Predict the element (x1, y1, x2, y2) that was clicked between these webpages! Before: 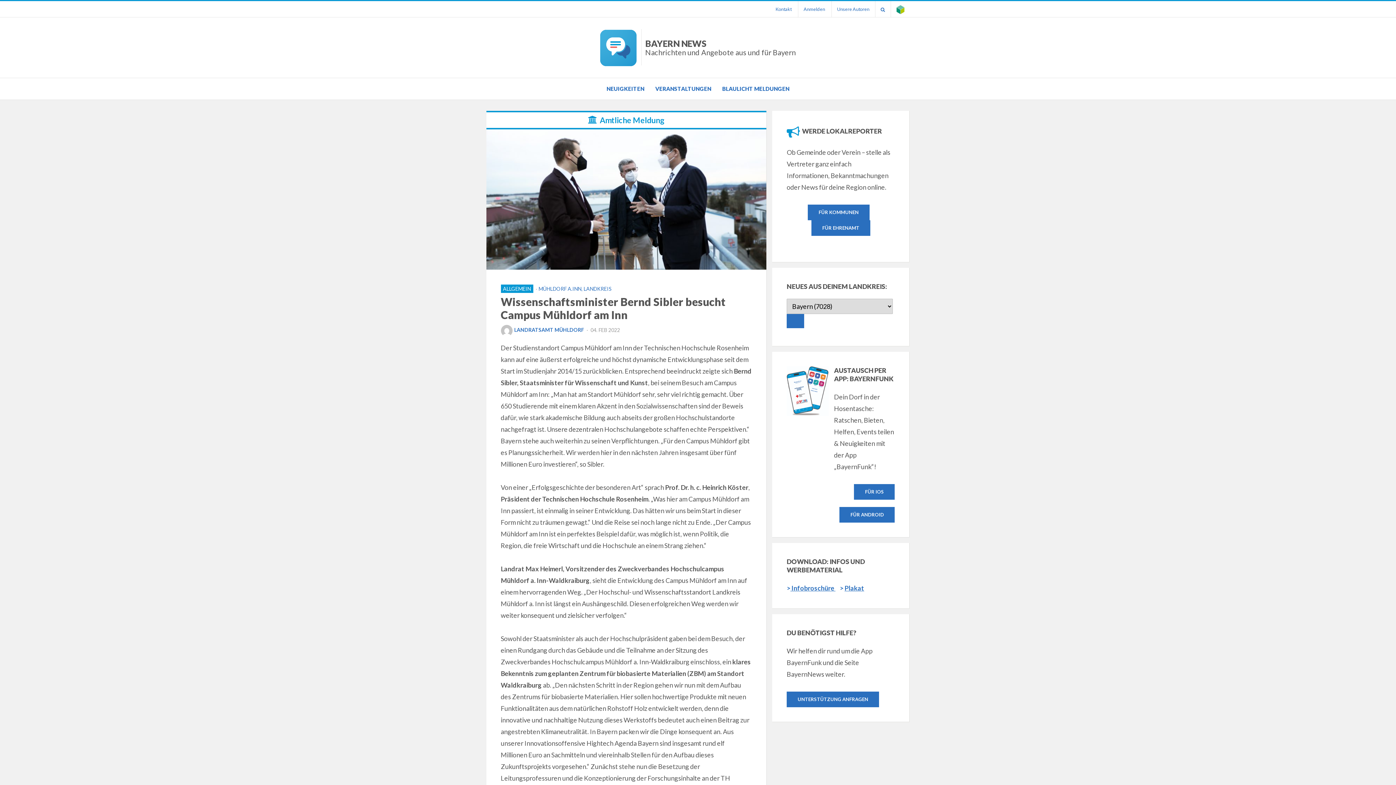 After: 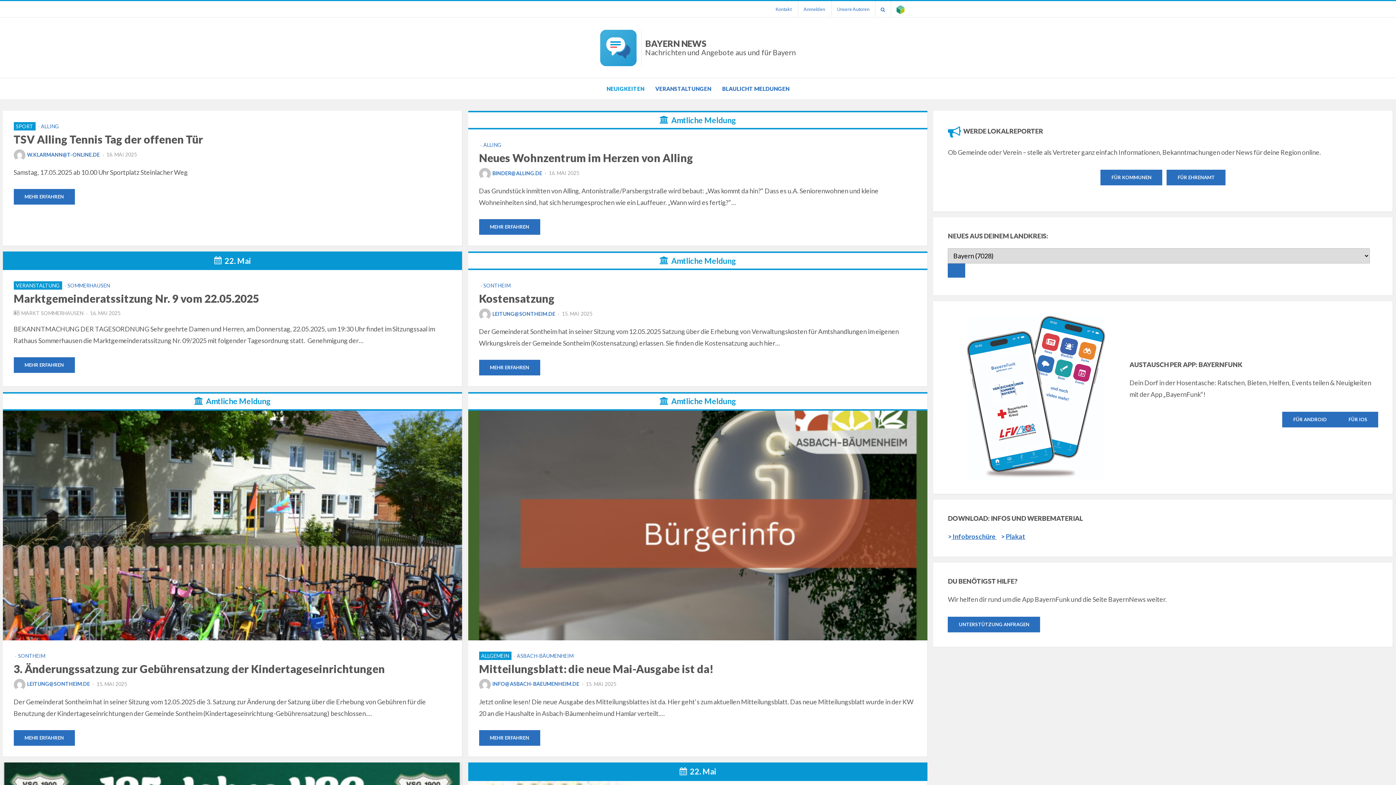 Action: bbox: (600, 43, 636, 51)